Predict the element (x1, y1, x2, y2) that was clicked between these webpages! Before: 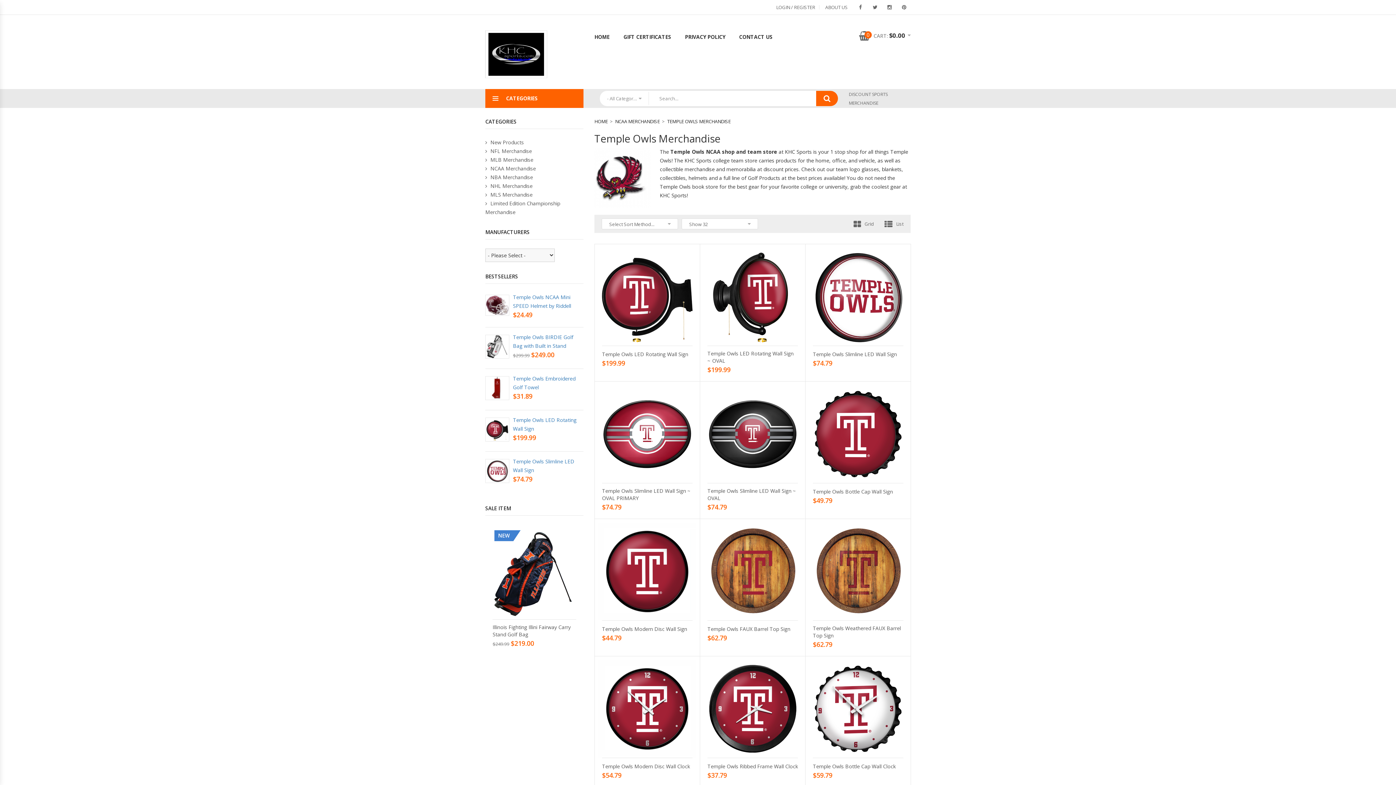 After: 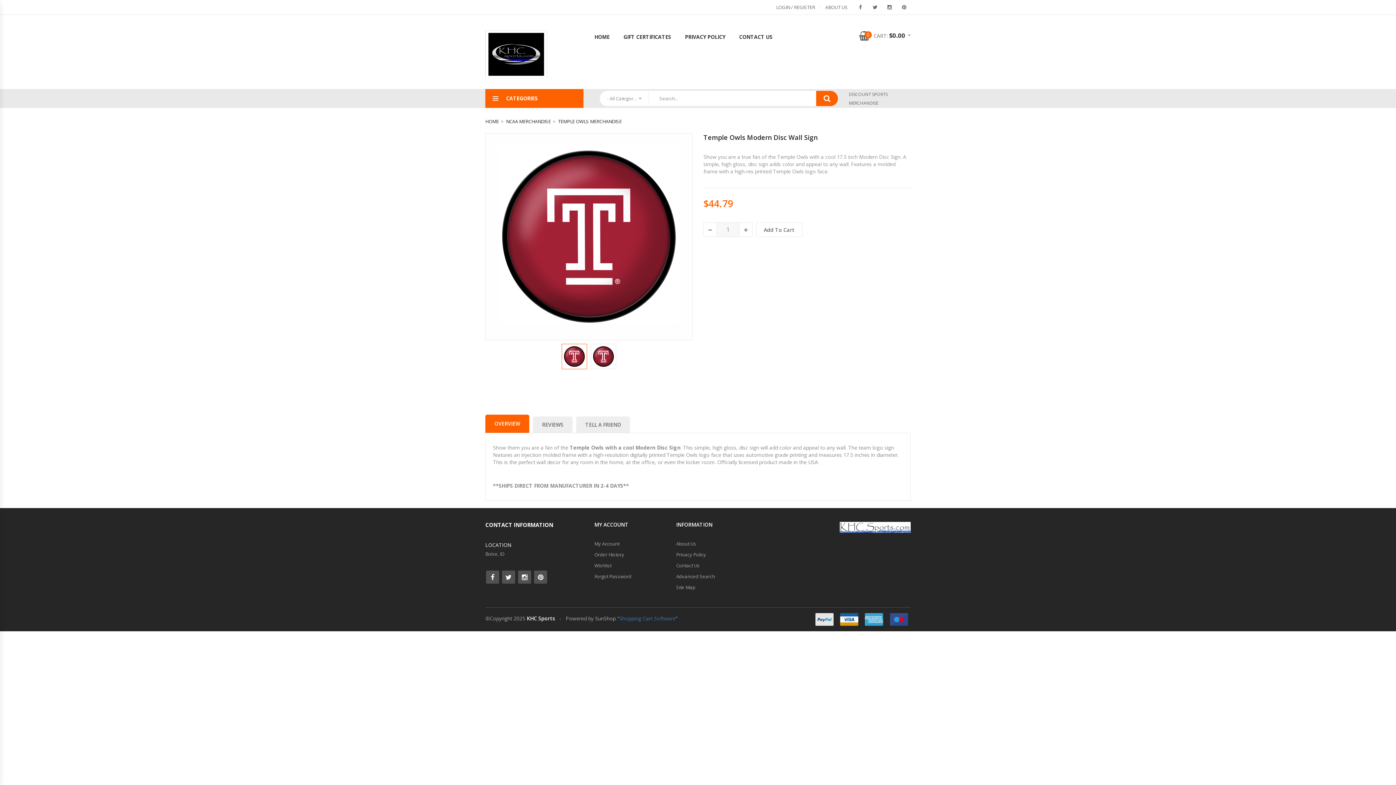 Action: bbox: (602, 625, 687, 633) label: Temple Owls Modern Disc Wall Sign